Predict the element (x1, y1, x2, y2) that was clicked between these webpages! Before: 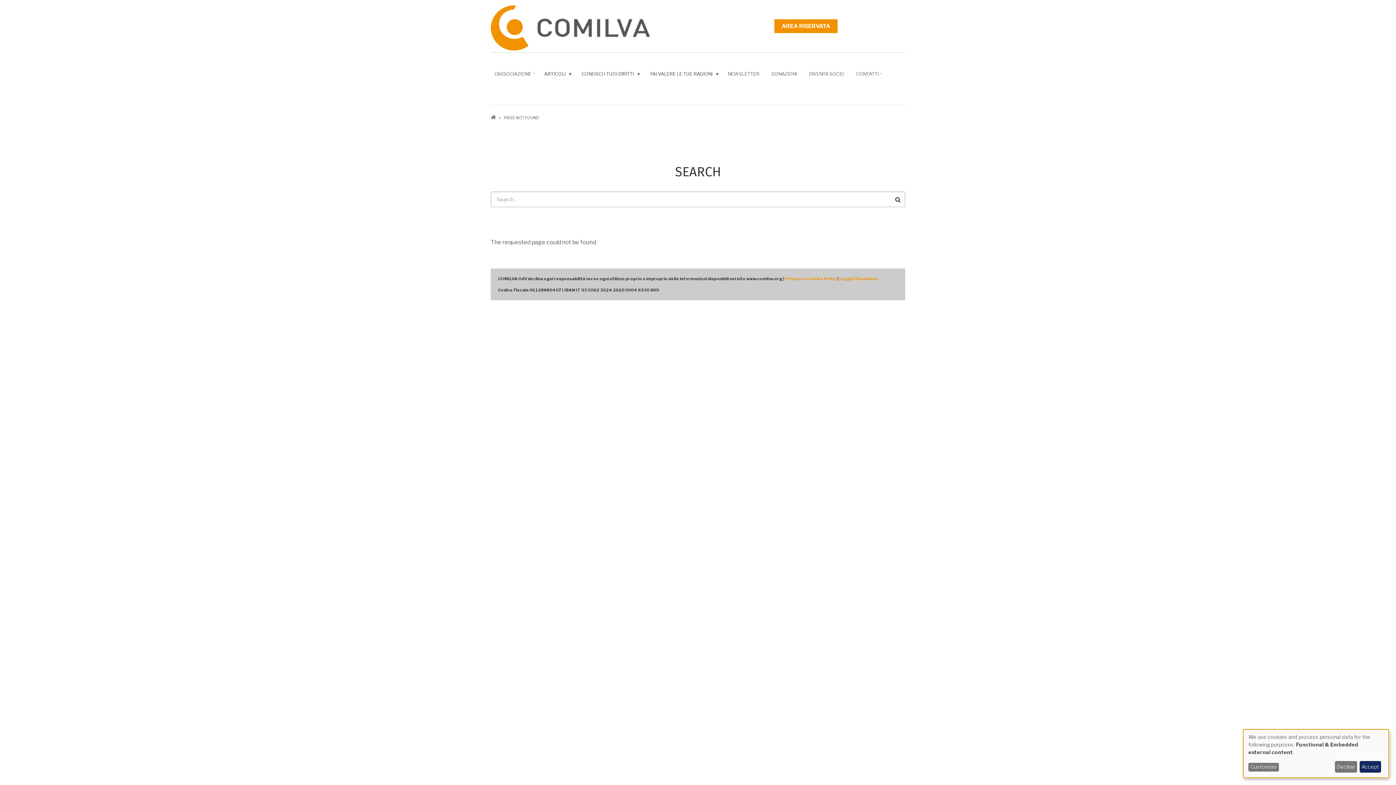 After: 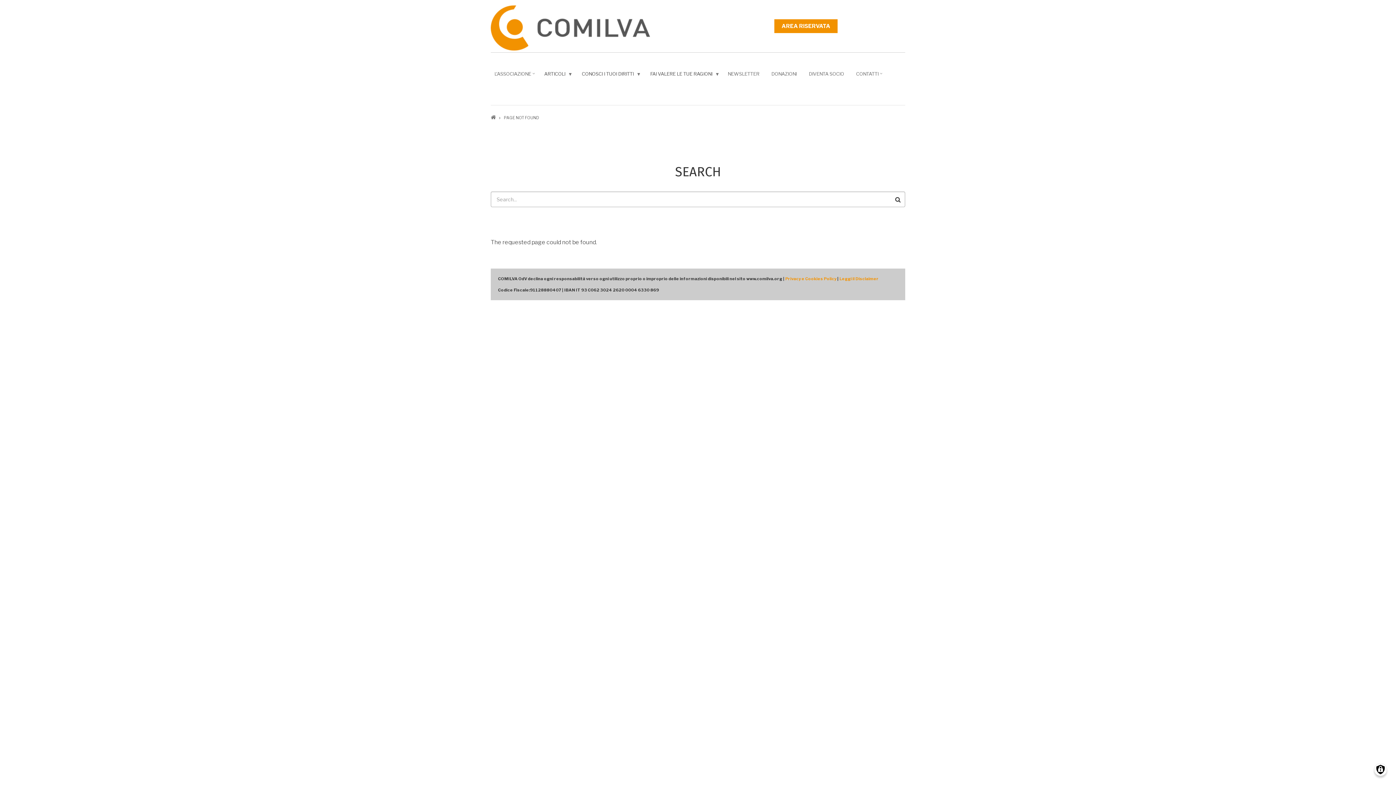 Action: label: Decline bbox: (1335, 761, 1357, 773)